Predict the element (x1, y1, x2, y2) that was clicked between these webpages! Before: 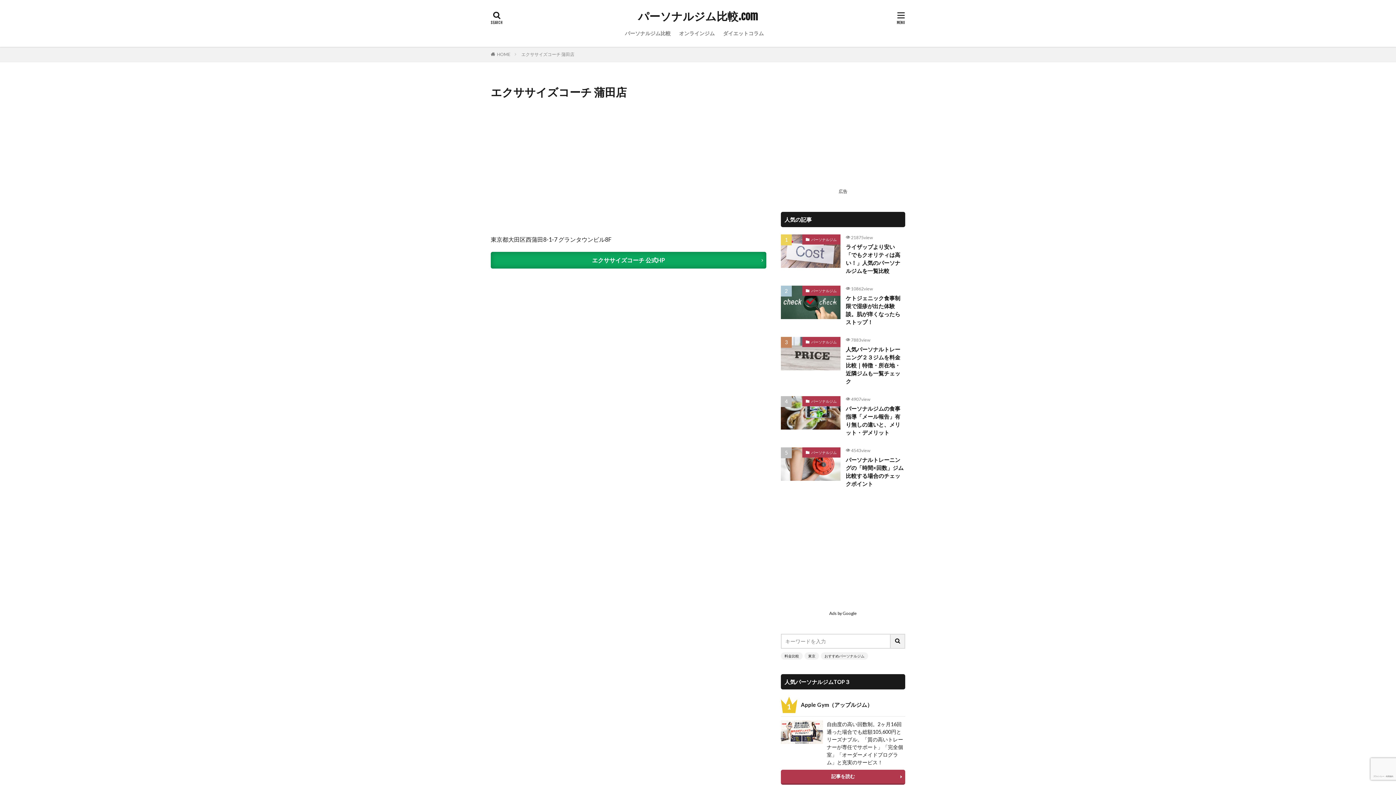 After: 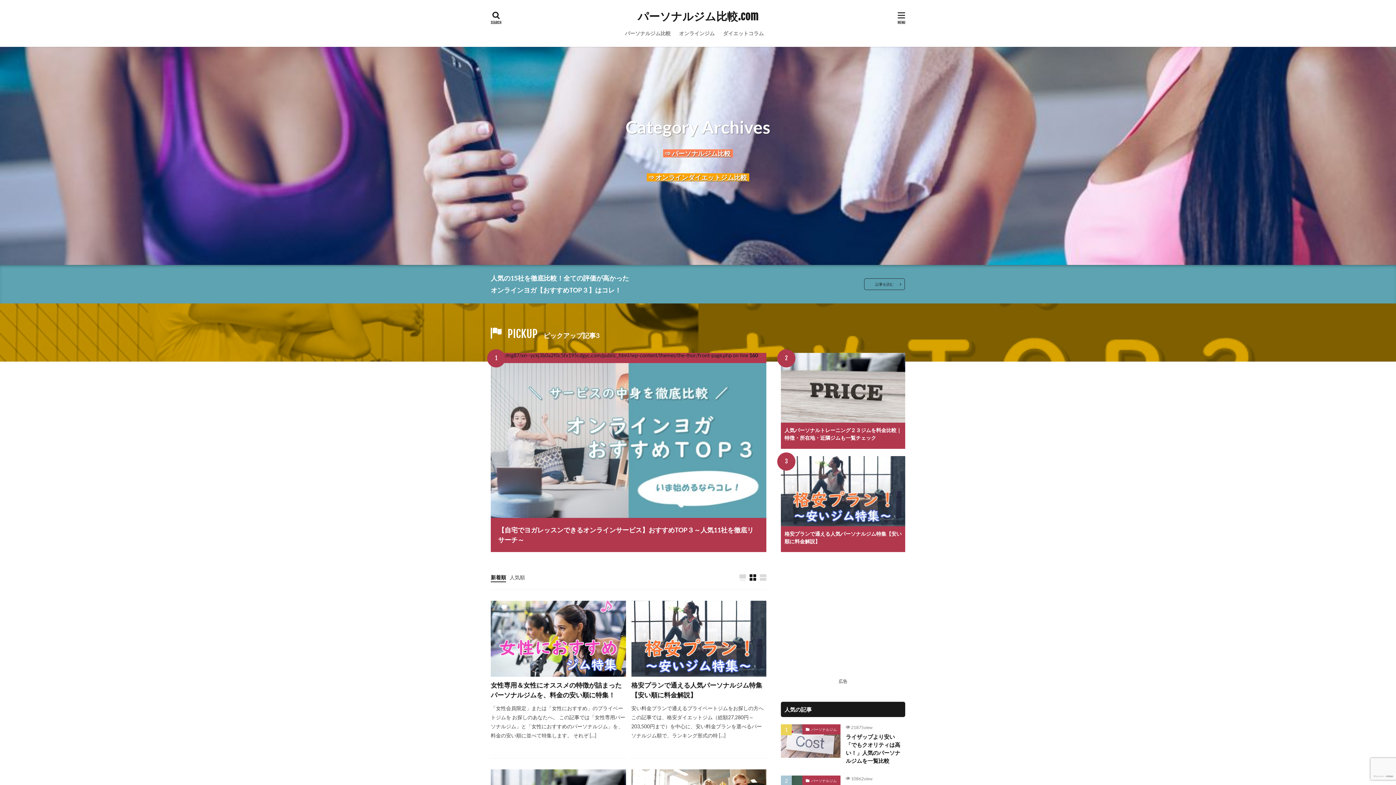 Action: label: パーソナルジム比較.com bbox: (638, 10, 758, 21)